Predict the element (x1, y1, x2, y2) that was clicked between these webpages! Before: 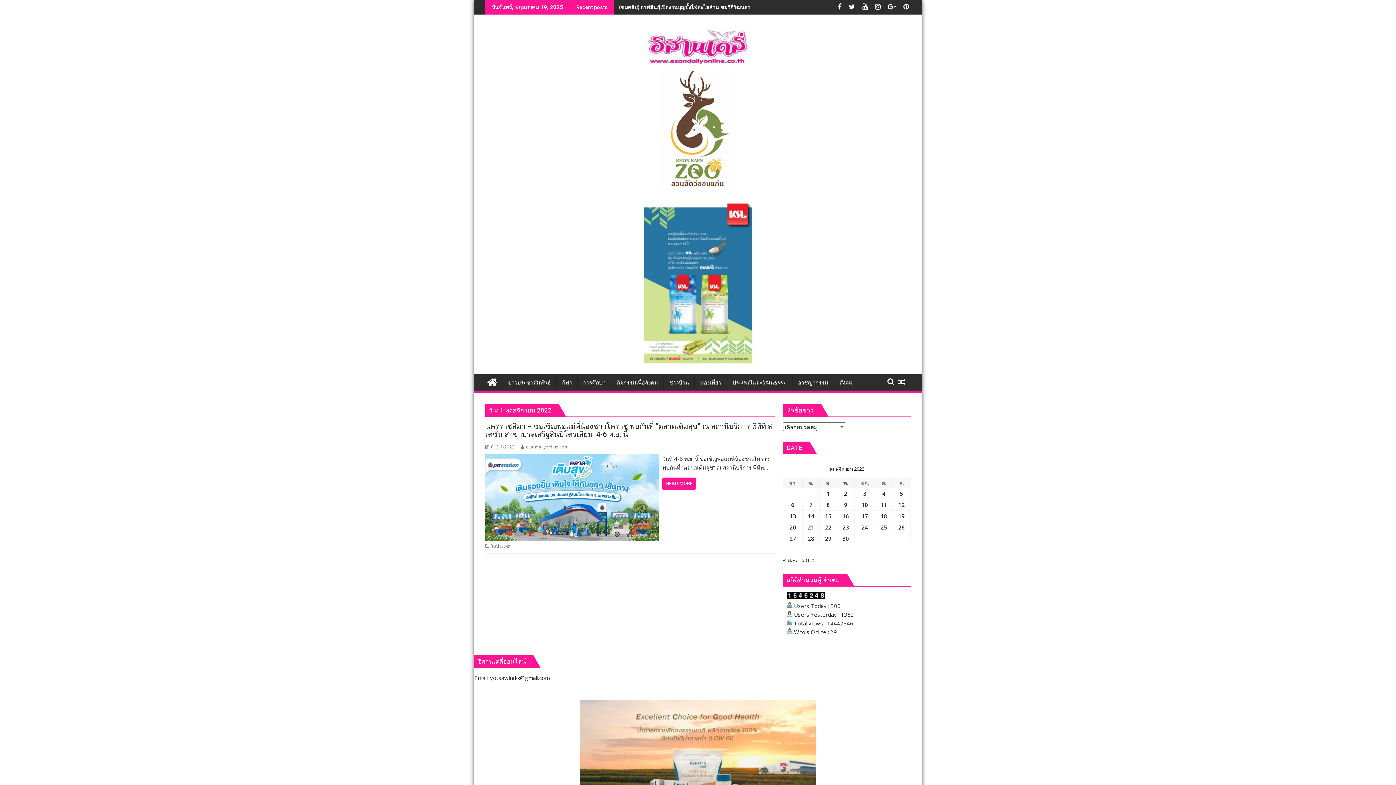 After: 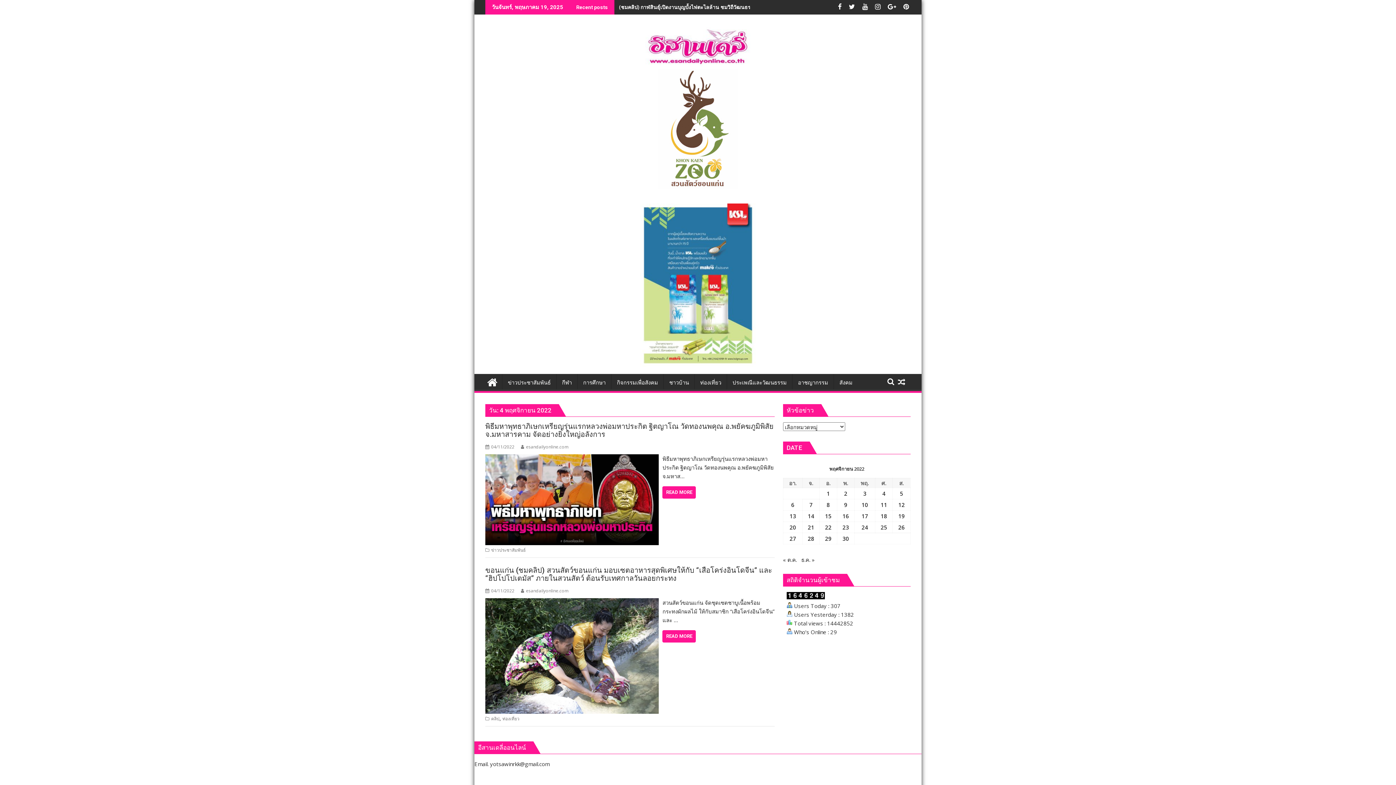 Action: label: เผยแพร่เรื่องแล้วบน 4 November 2022 bbox: (882, 490, 885, 497)